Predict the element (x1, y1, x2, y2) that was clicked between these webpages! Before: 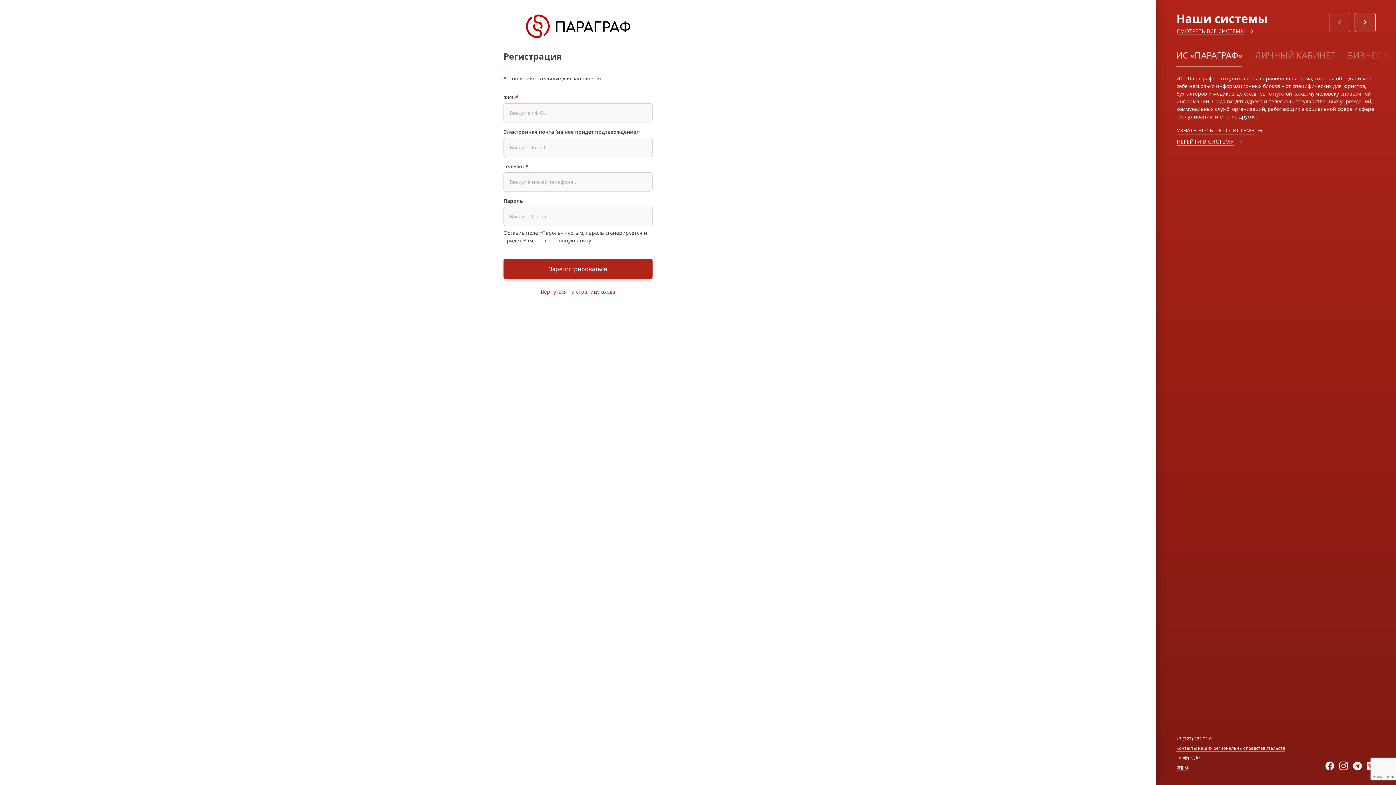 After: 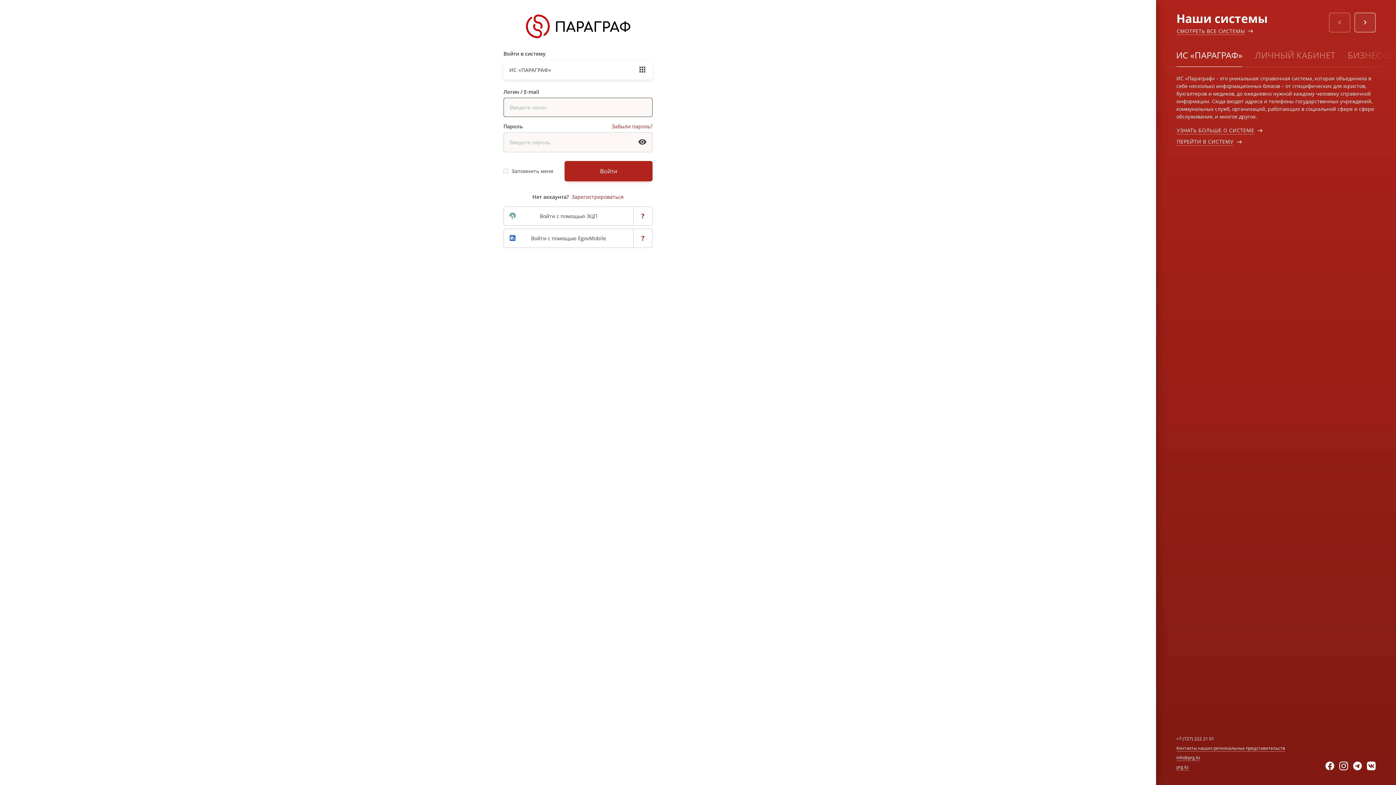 Action: bbox: (526, 14, 630, 21)